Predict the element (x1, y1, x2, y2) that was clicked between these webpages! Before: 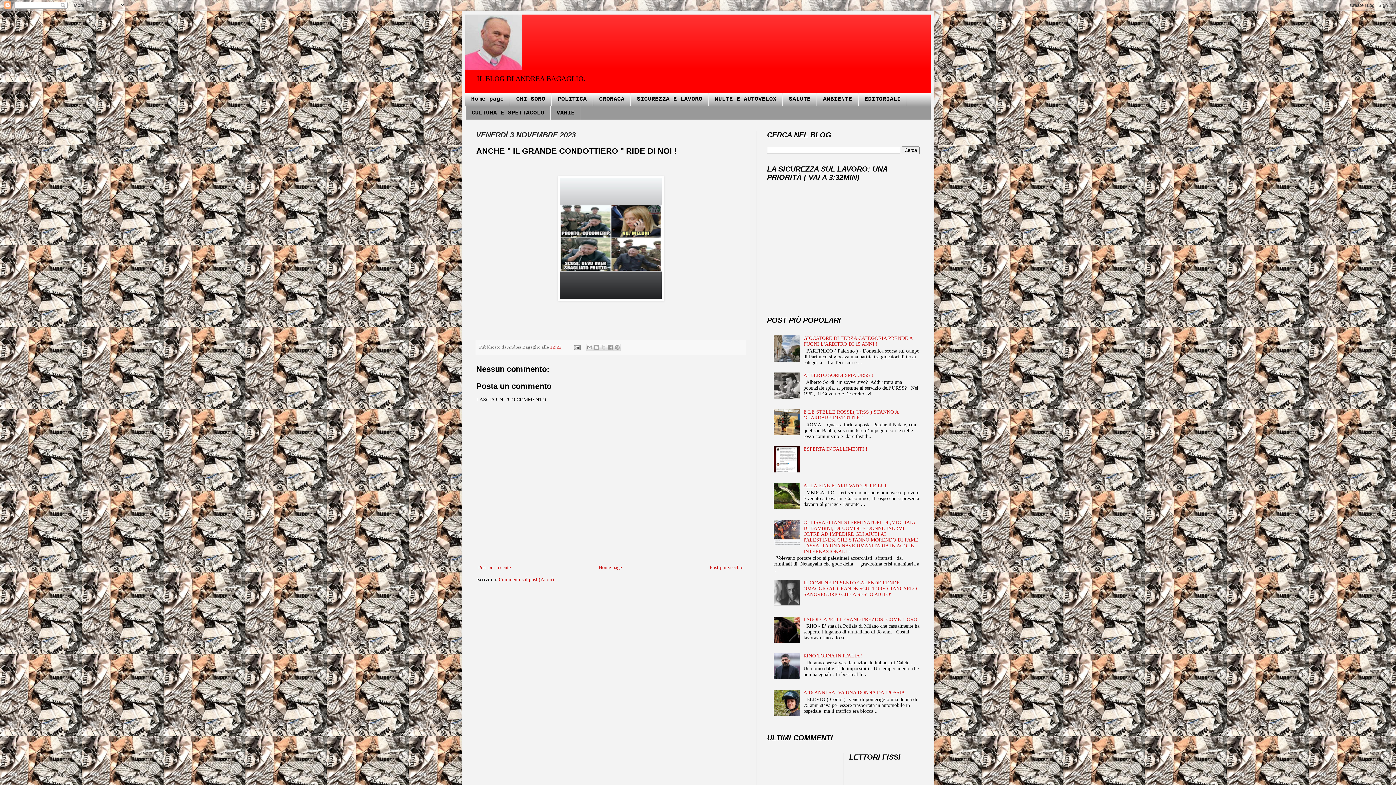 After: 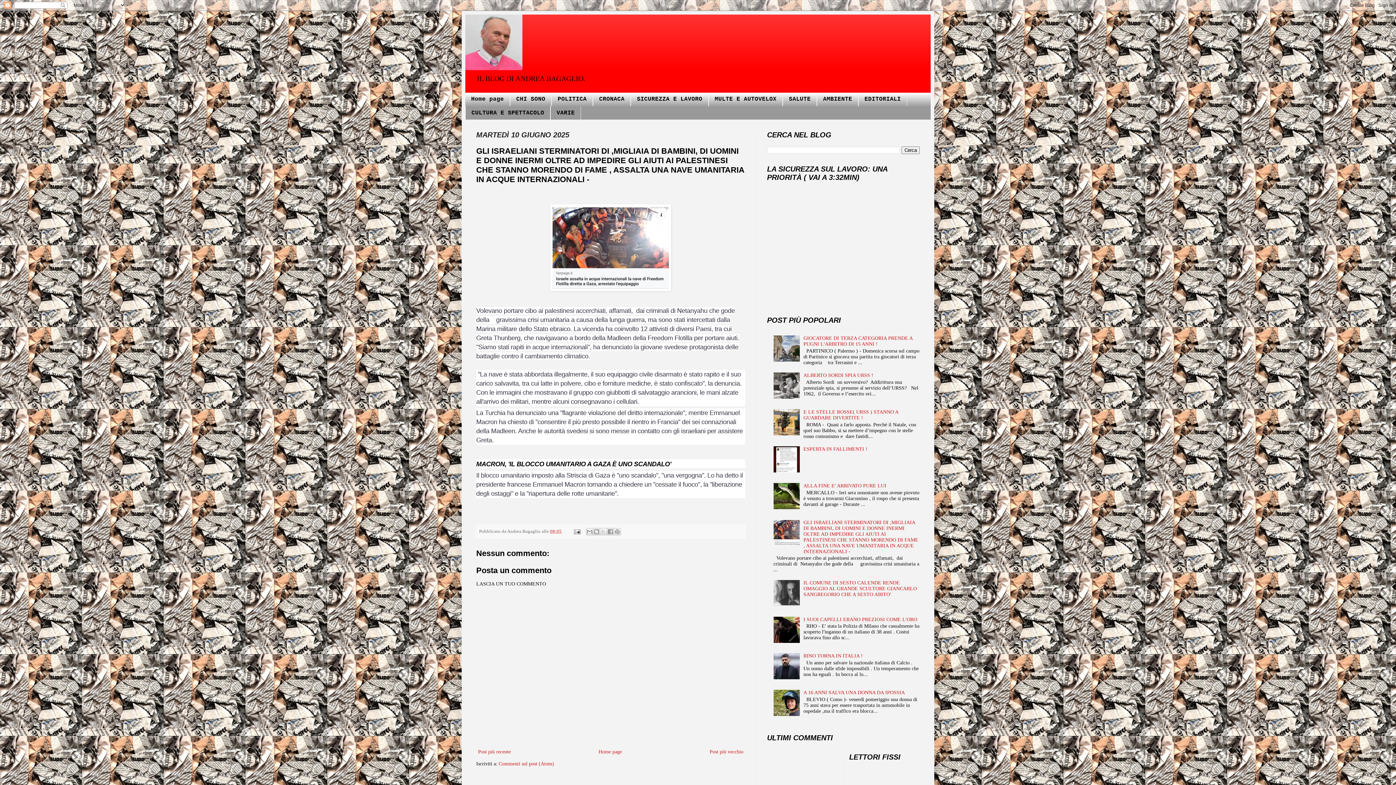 Action: label: GLI ISRAELIANI STERMINATORI DI ,MIGLIAIA DI BAMBINI, DI UOMINI E DONNE INERMI OLTRE AD IMPEDIRE GLI AIUTI AI PALESTINESI CHE STANNO MORENDO DI FAME , ASSALTA UNA NAVE UMANITARIA IN ACQUE INTERNAZIONALI - bbox: (803, 519, 918, 554)